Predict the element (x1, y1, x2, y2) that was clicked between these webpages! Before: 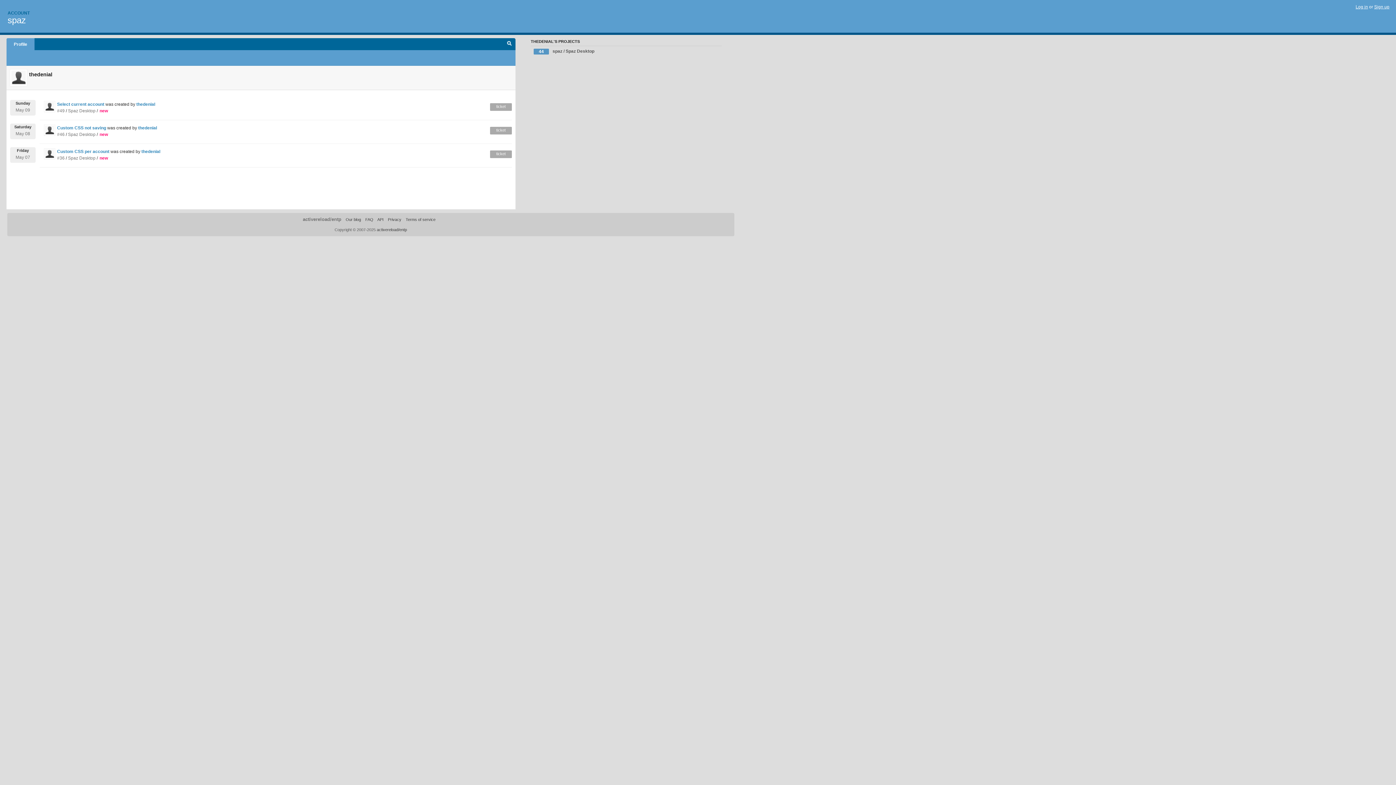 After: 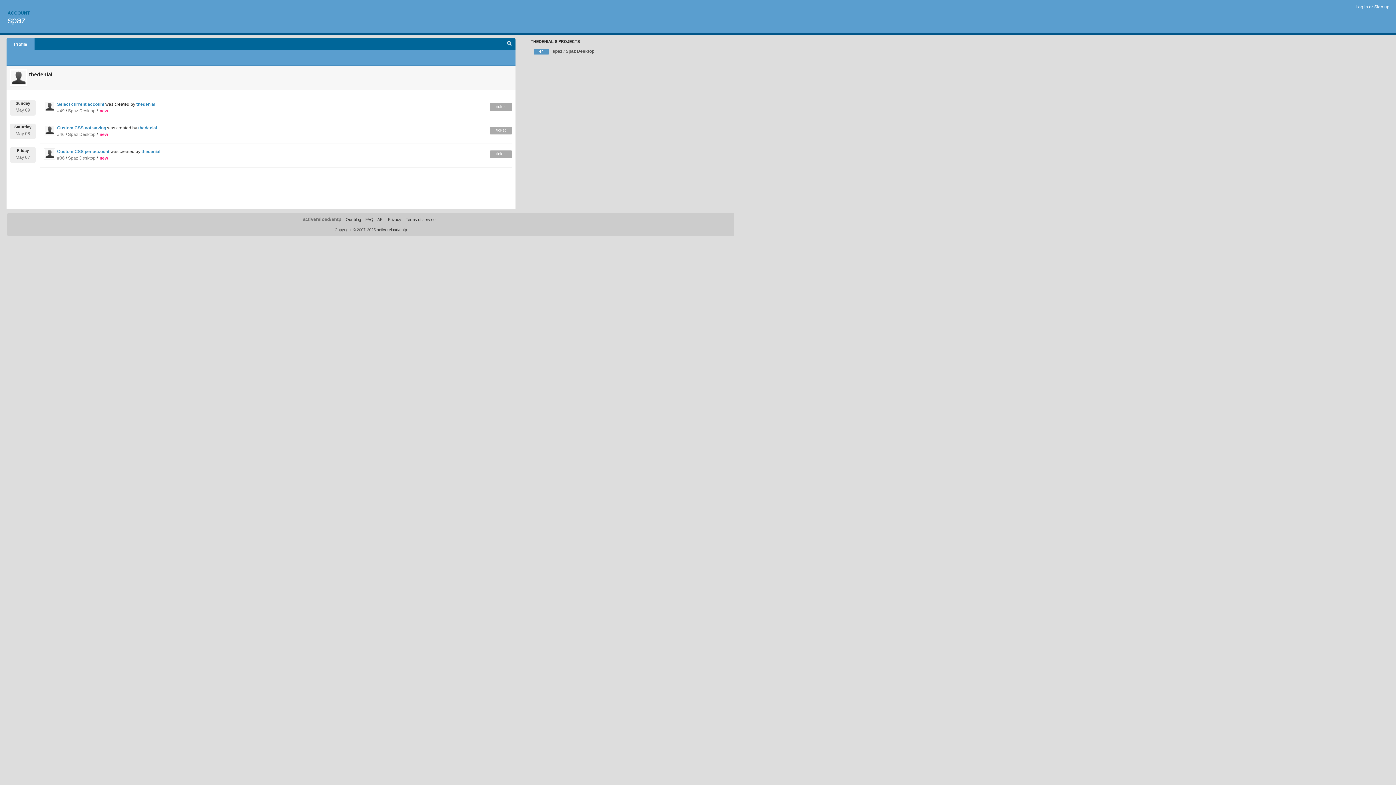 Action: bbox: (6, 38, 34, 50) label: Profile